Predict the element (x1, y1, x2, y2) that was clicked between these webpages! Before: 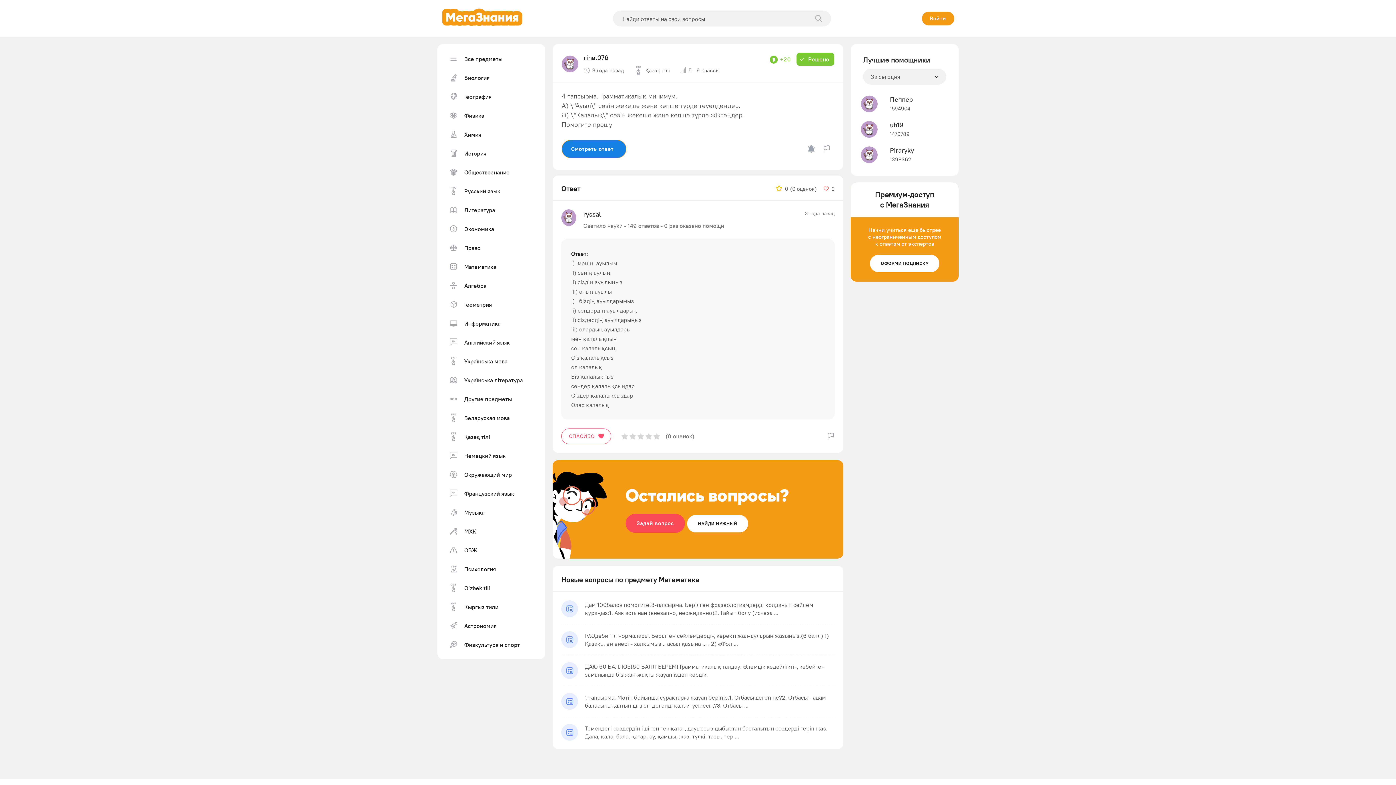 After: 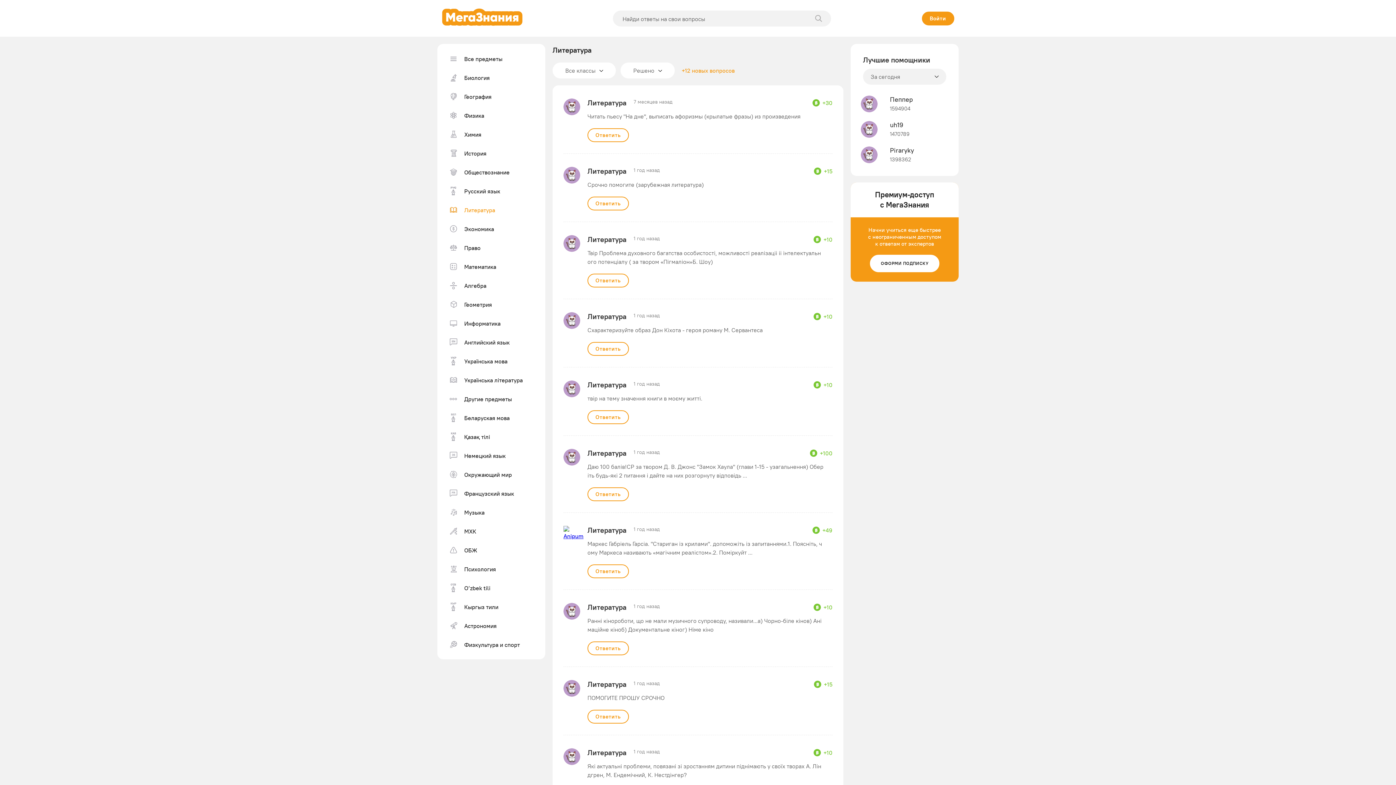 Action: label: Литература bbox: (444, 202, 538, 217)